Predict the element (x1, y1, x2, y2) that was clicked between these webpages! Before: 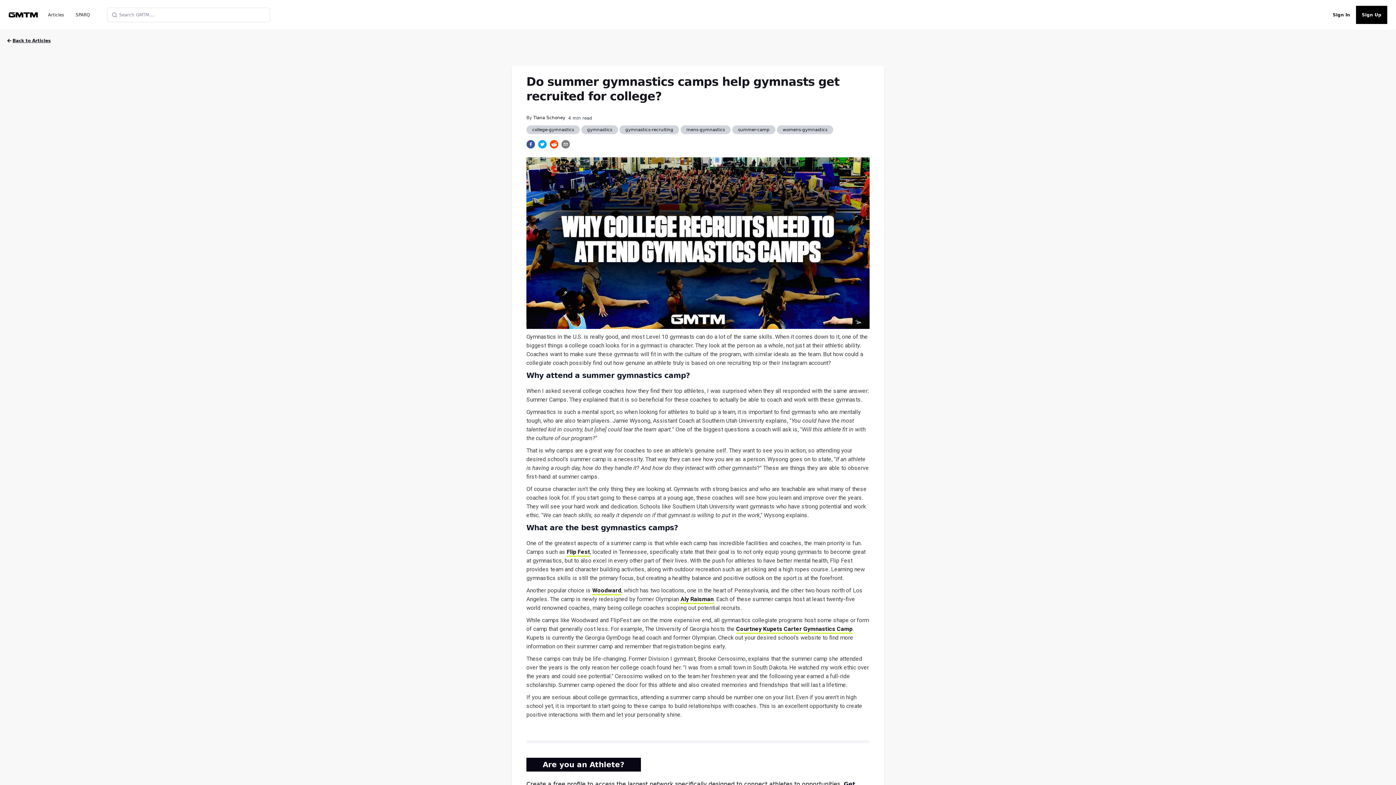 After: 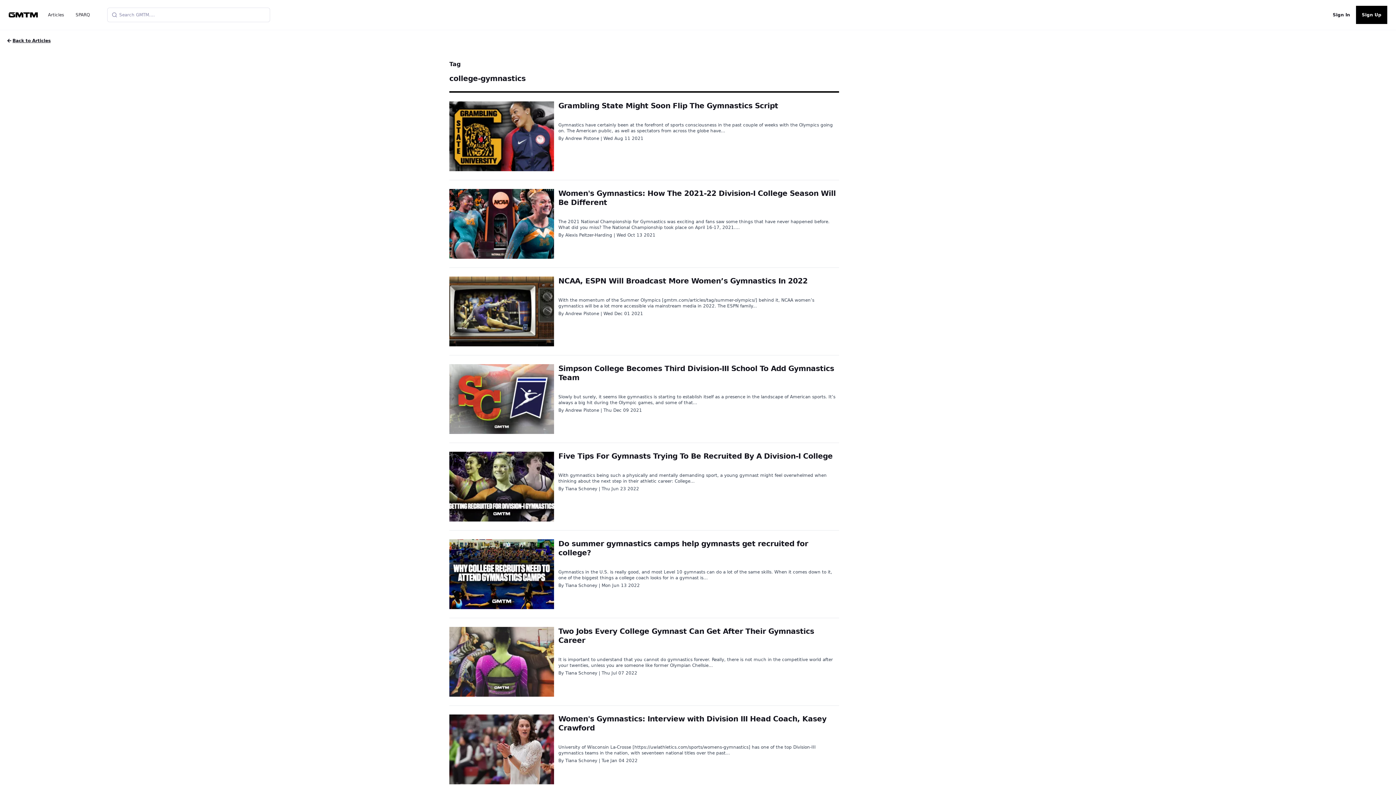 Action: label: college-gymnastics bbox: (526, 125, 580, 134)